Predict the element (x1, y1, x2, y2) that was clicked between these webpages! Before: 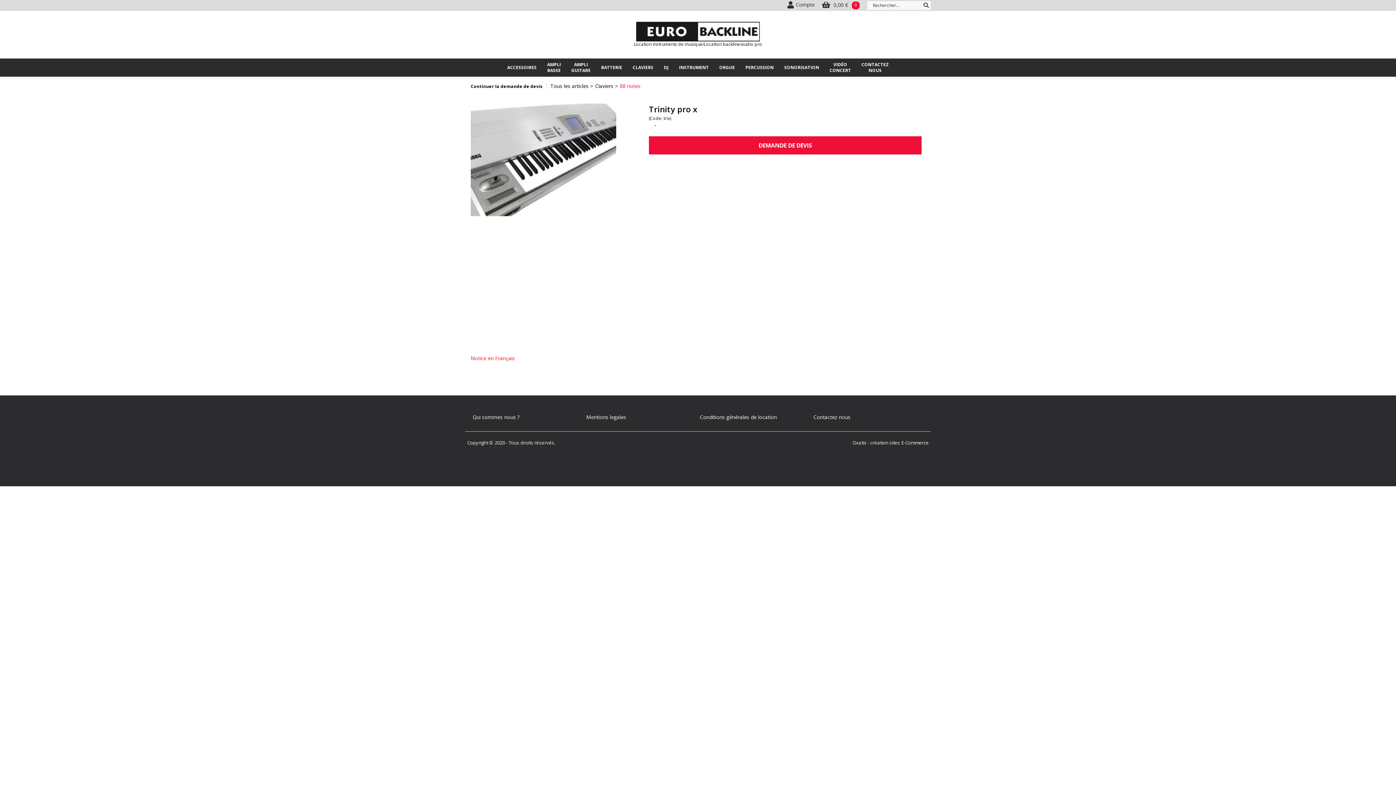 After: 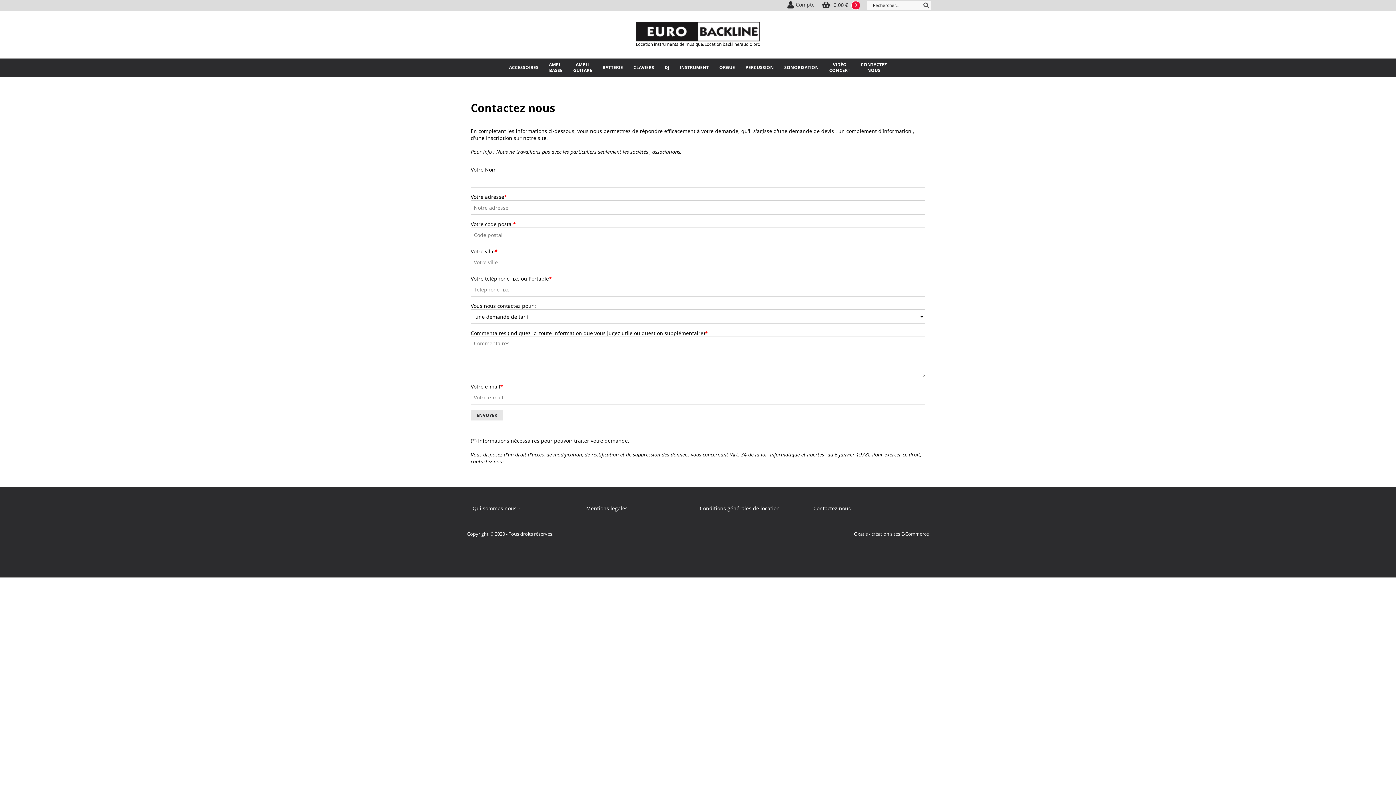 Action: bbox: (813, 413, 850, 420) label: Contactez nous